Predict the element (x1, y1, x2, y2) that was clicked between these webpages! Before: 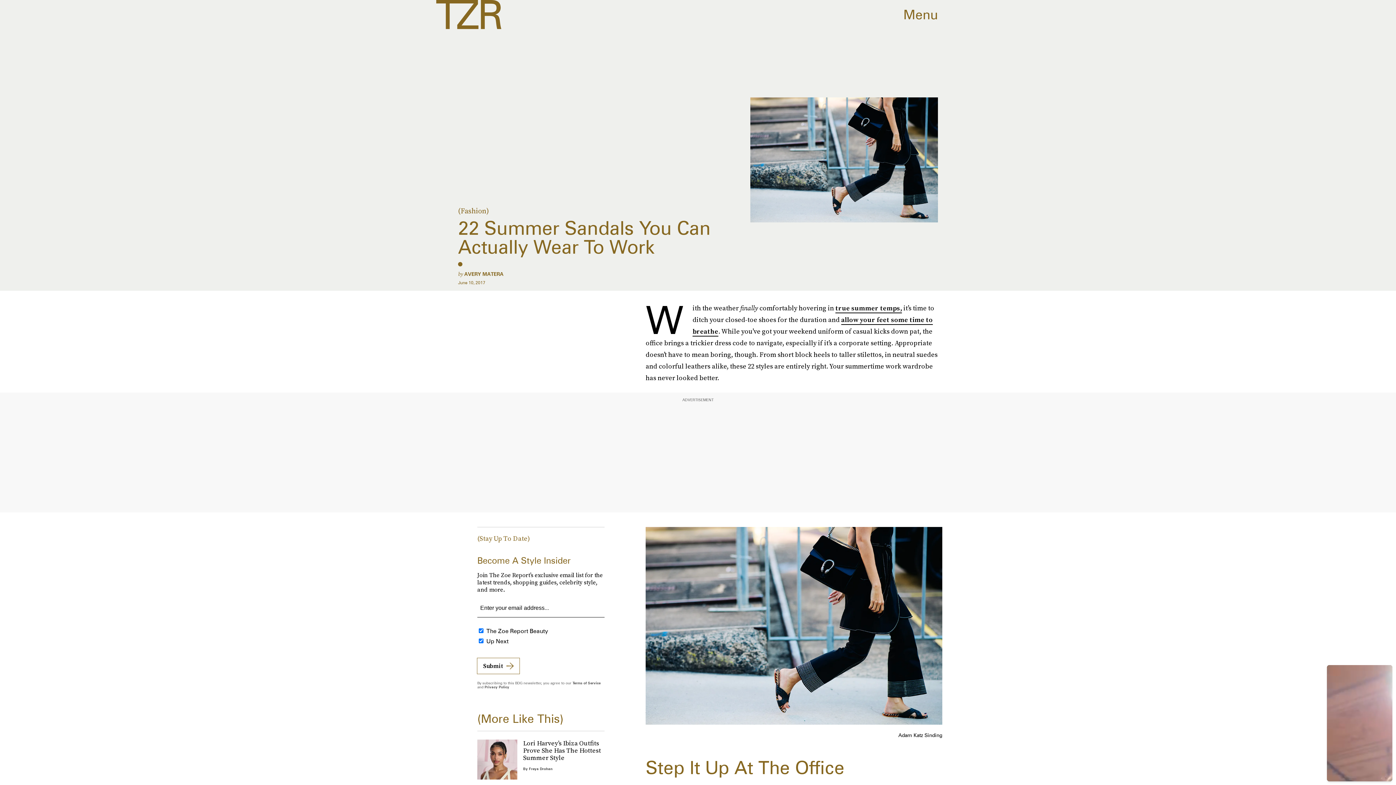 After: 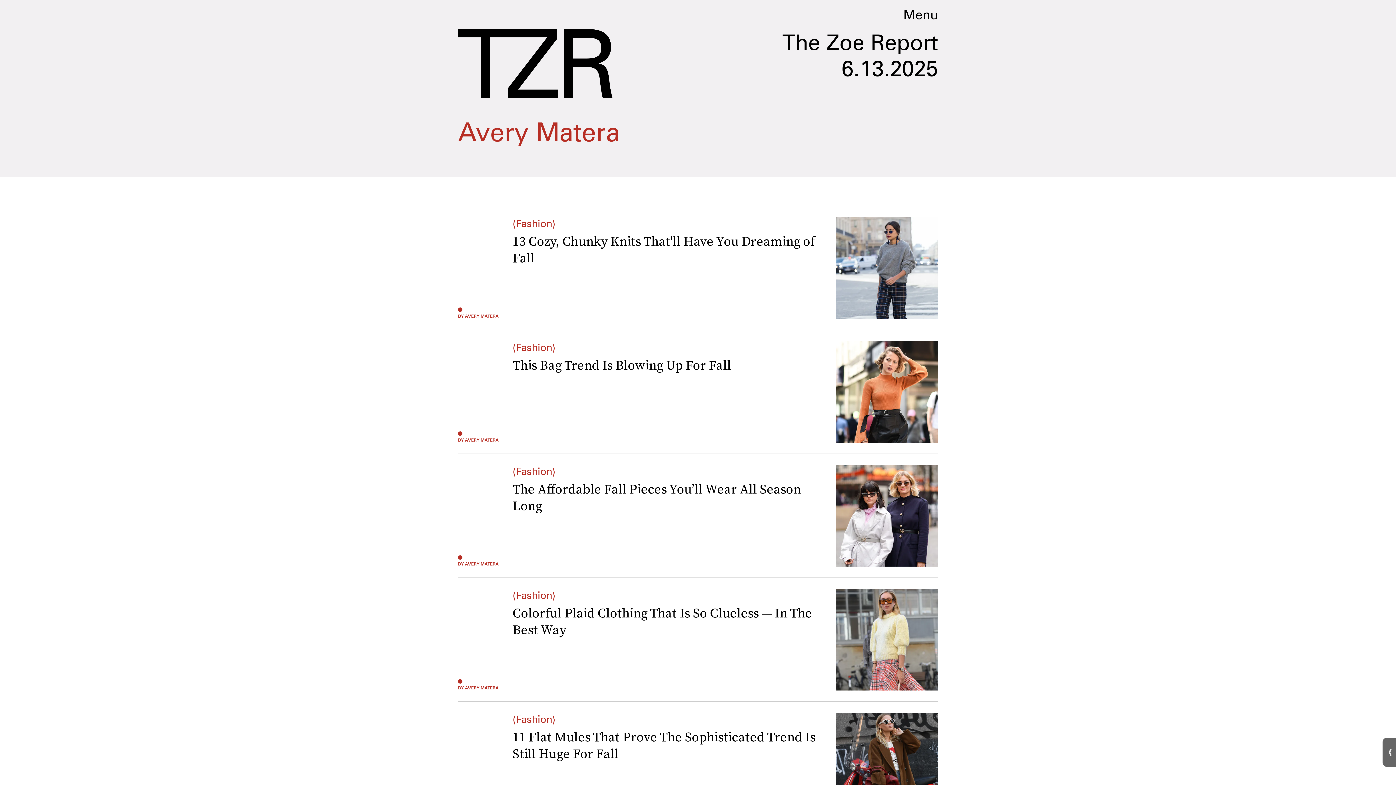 Action: bbox: (464, 271, 503, 277) label: AVERY MATERA